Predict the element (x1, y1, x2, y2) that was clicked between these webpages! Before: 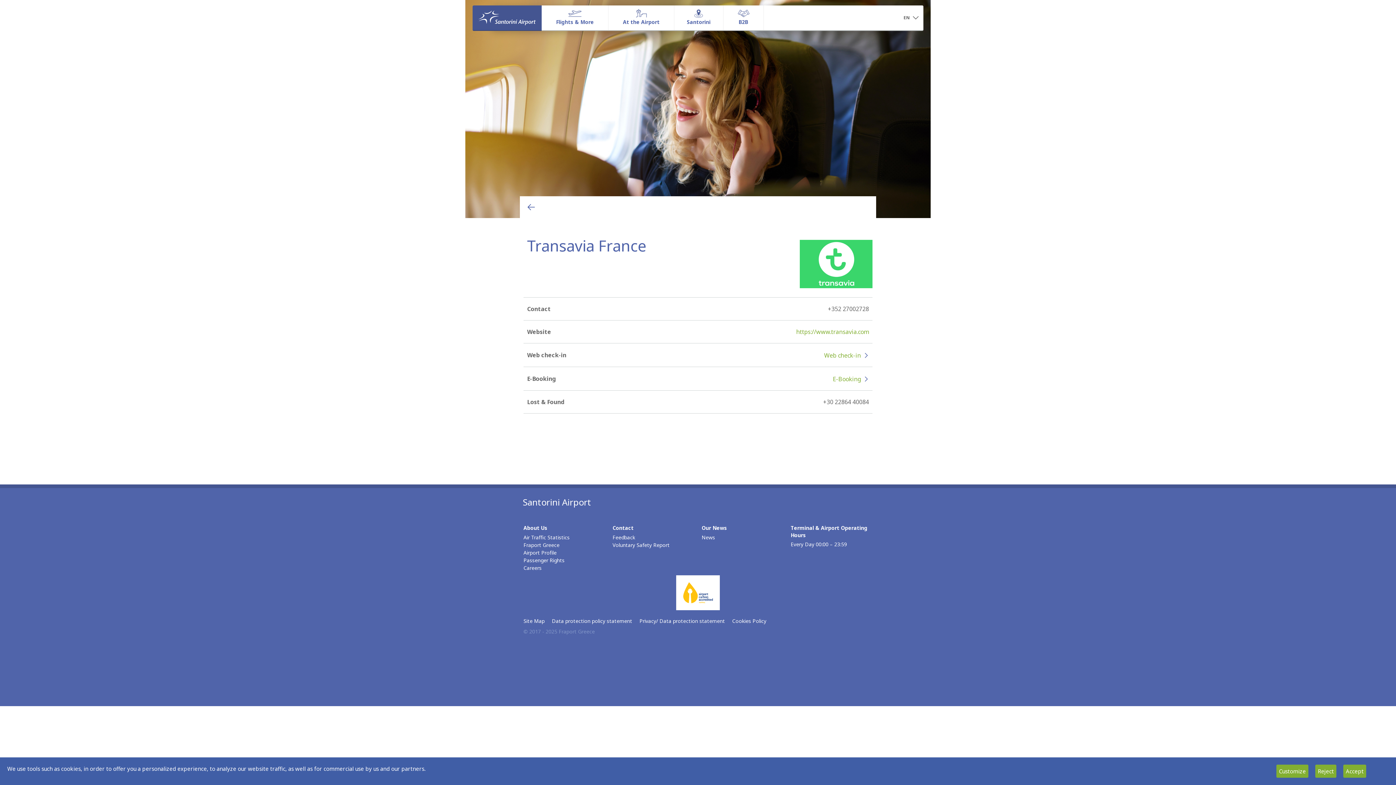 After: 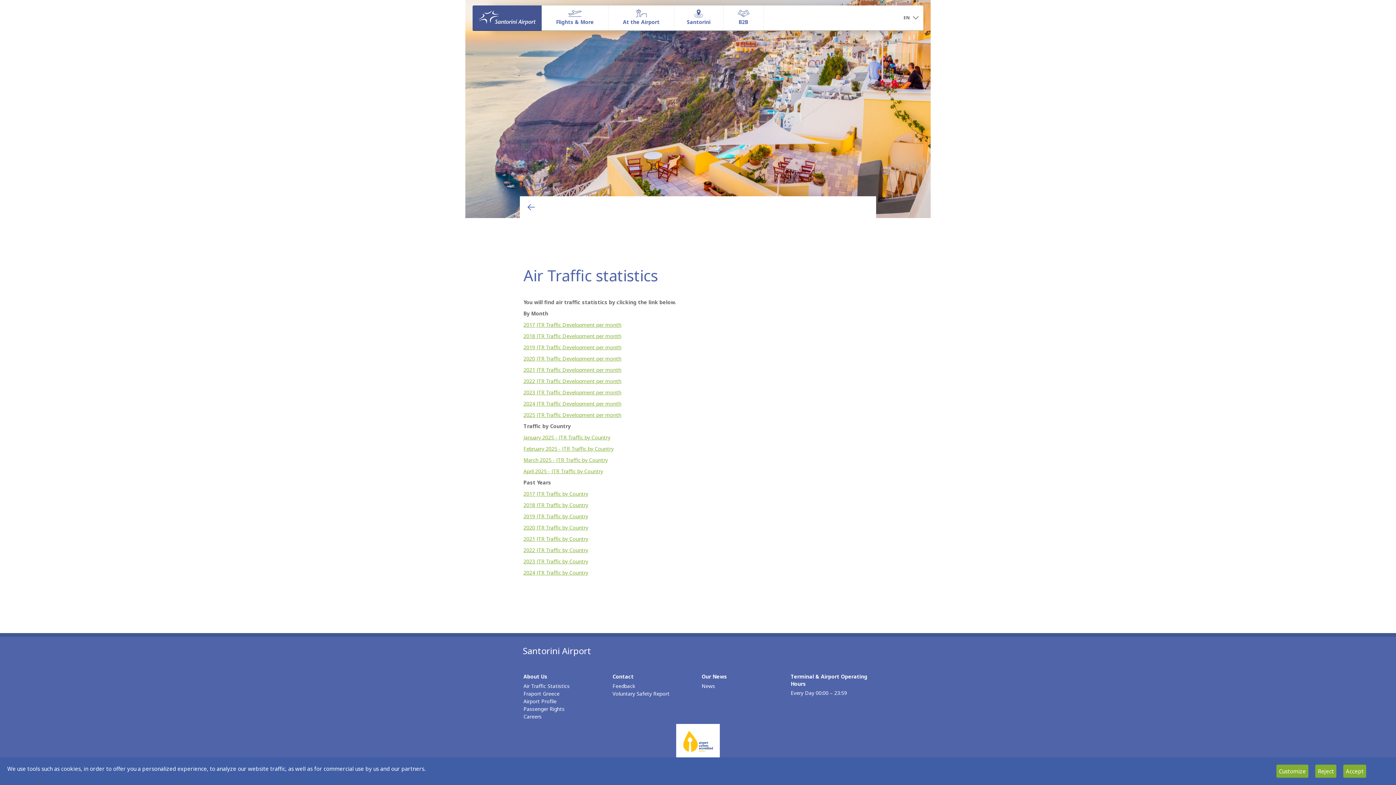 Action: label: Air Traffic Statistics bbox: (523, 533, 605, 541)